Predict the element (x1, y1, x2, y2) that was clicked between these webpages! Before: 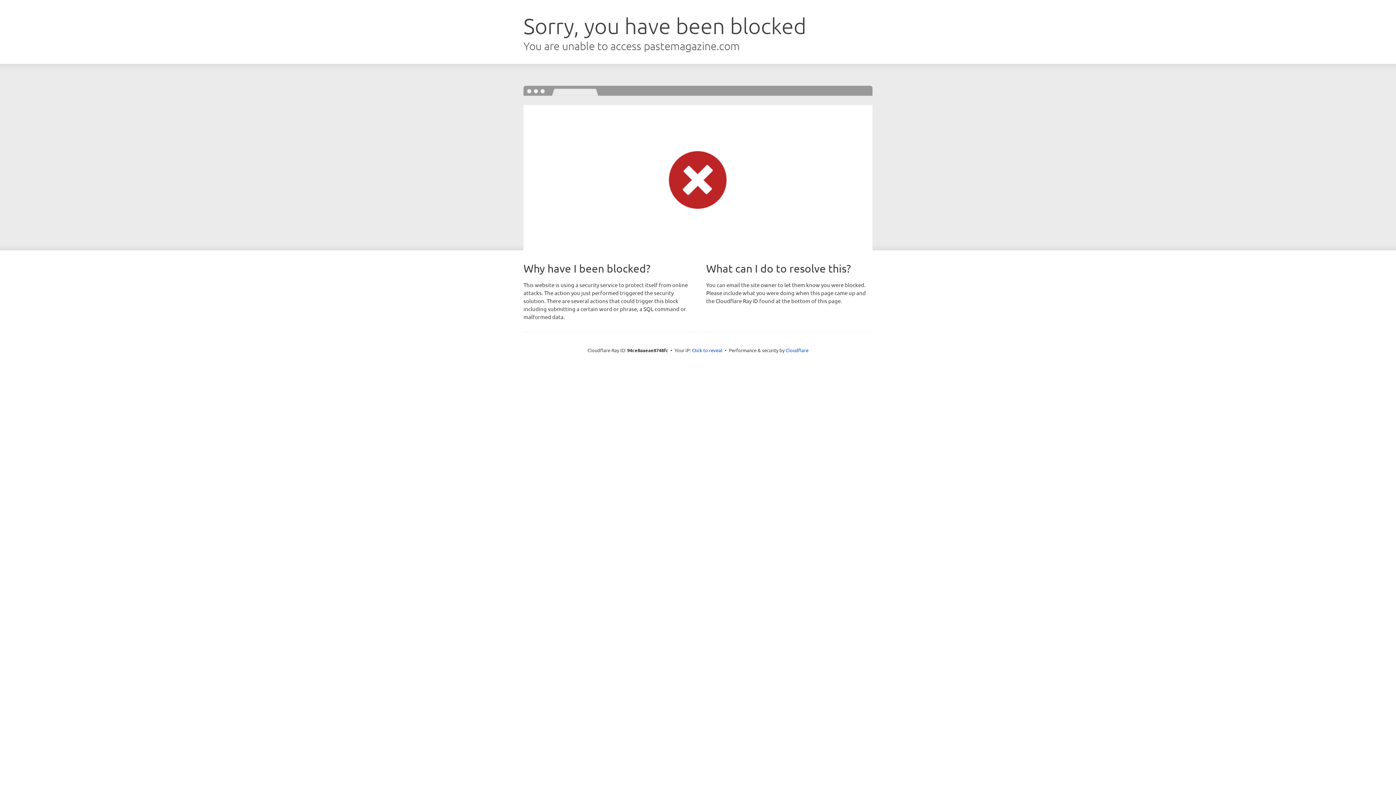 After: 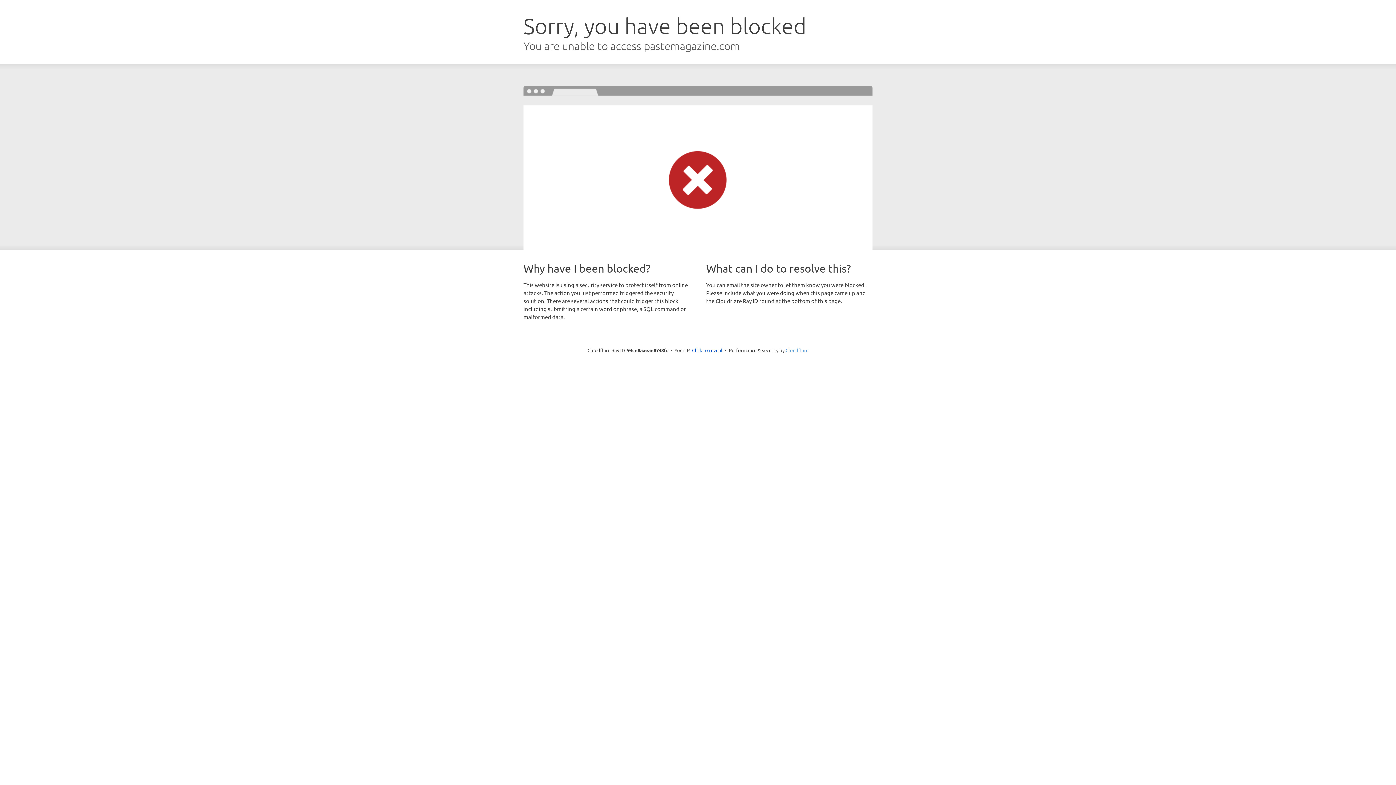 Action: bbox: (785, 347, 808, 353) label: Cloudflare